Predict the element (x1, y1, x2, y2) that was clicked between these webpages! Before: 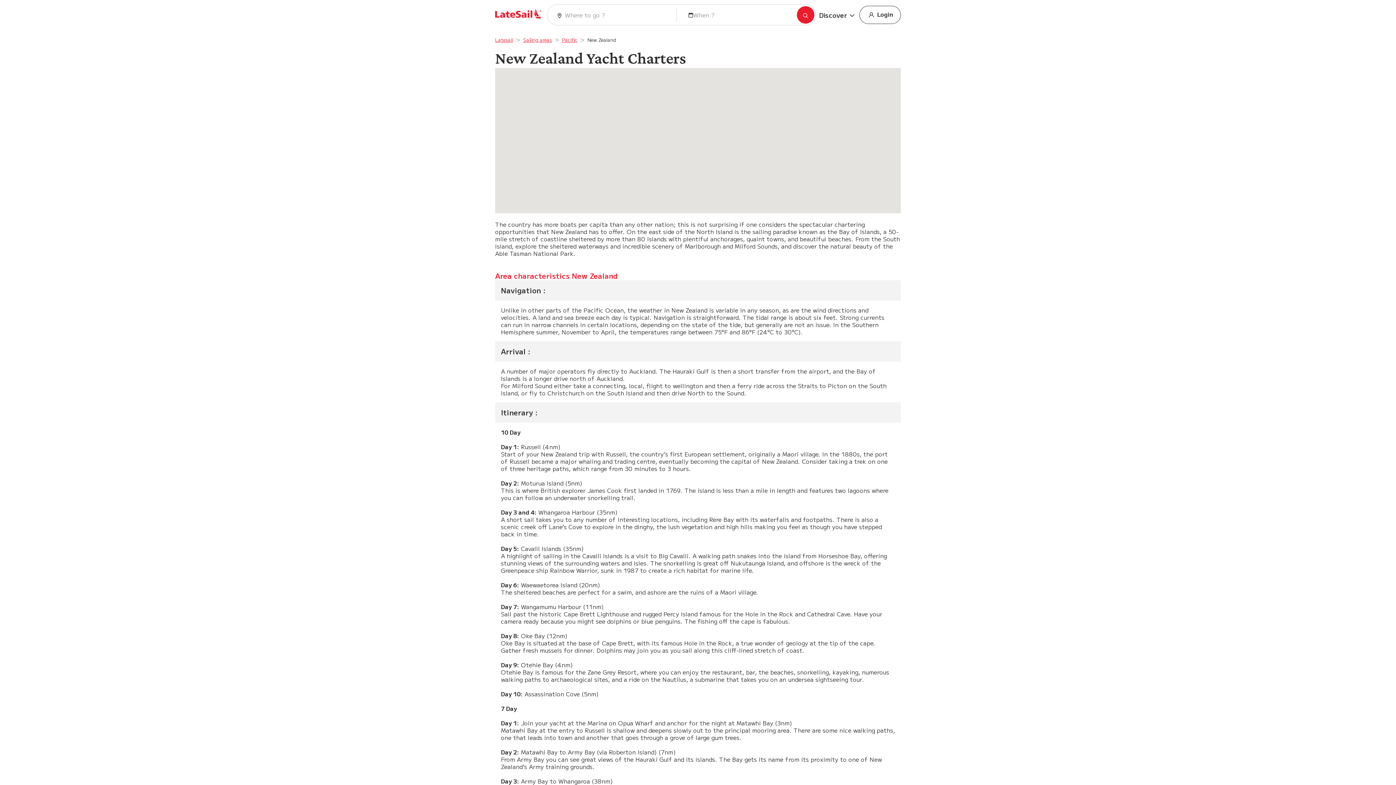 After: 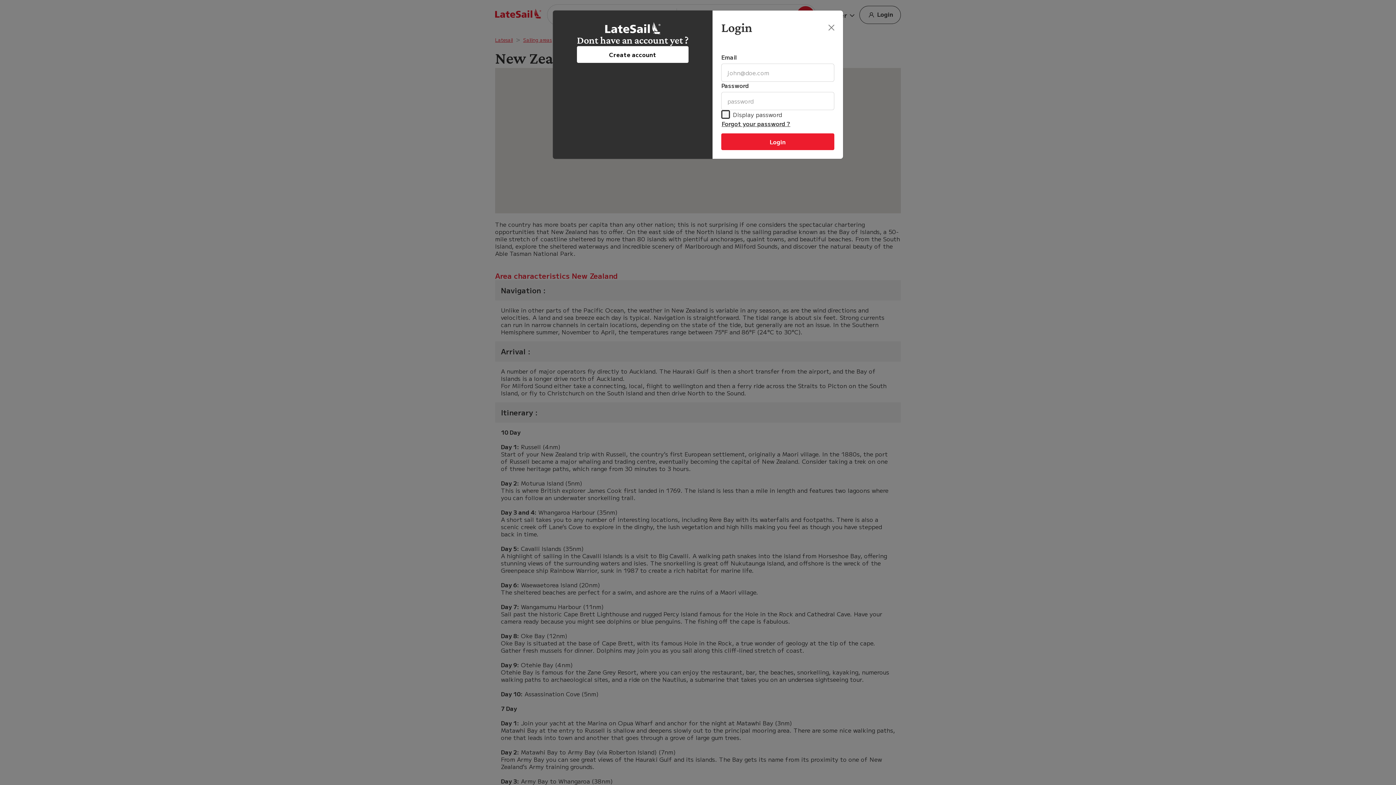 Action: label:  Login bbox: (859, 5, 901, 24)